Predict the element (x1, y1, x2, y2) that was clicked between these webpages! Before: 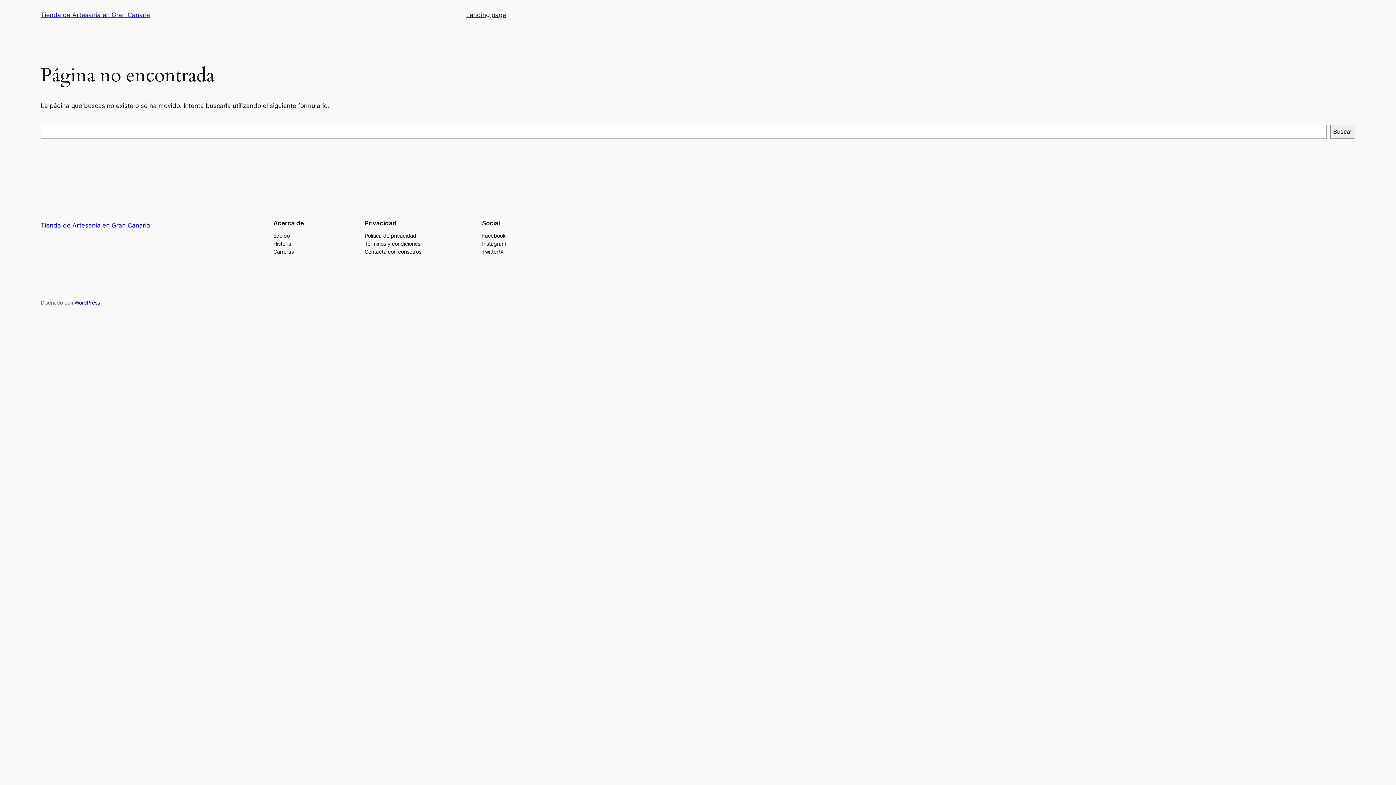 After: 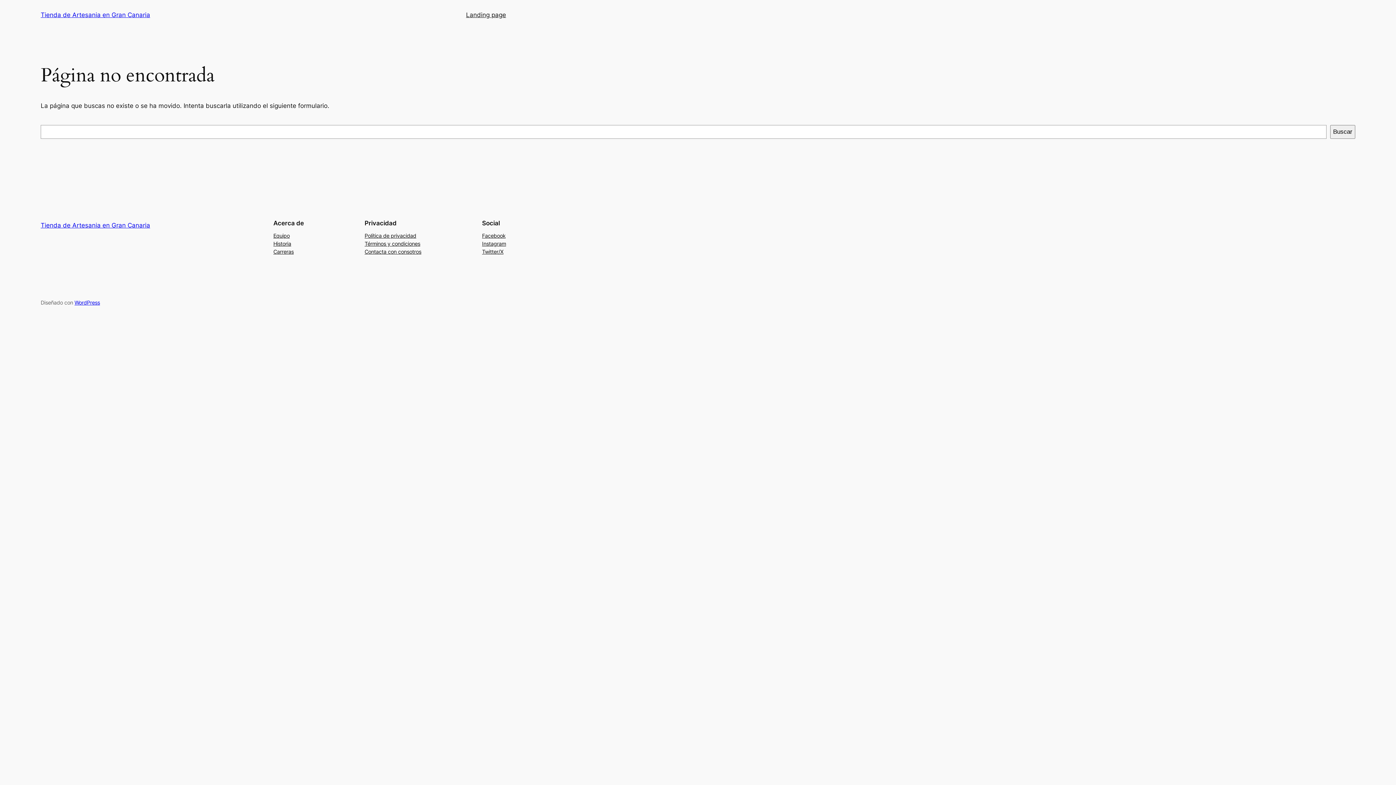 Action: label: Historia bbox: (273, 239, 291, 247)